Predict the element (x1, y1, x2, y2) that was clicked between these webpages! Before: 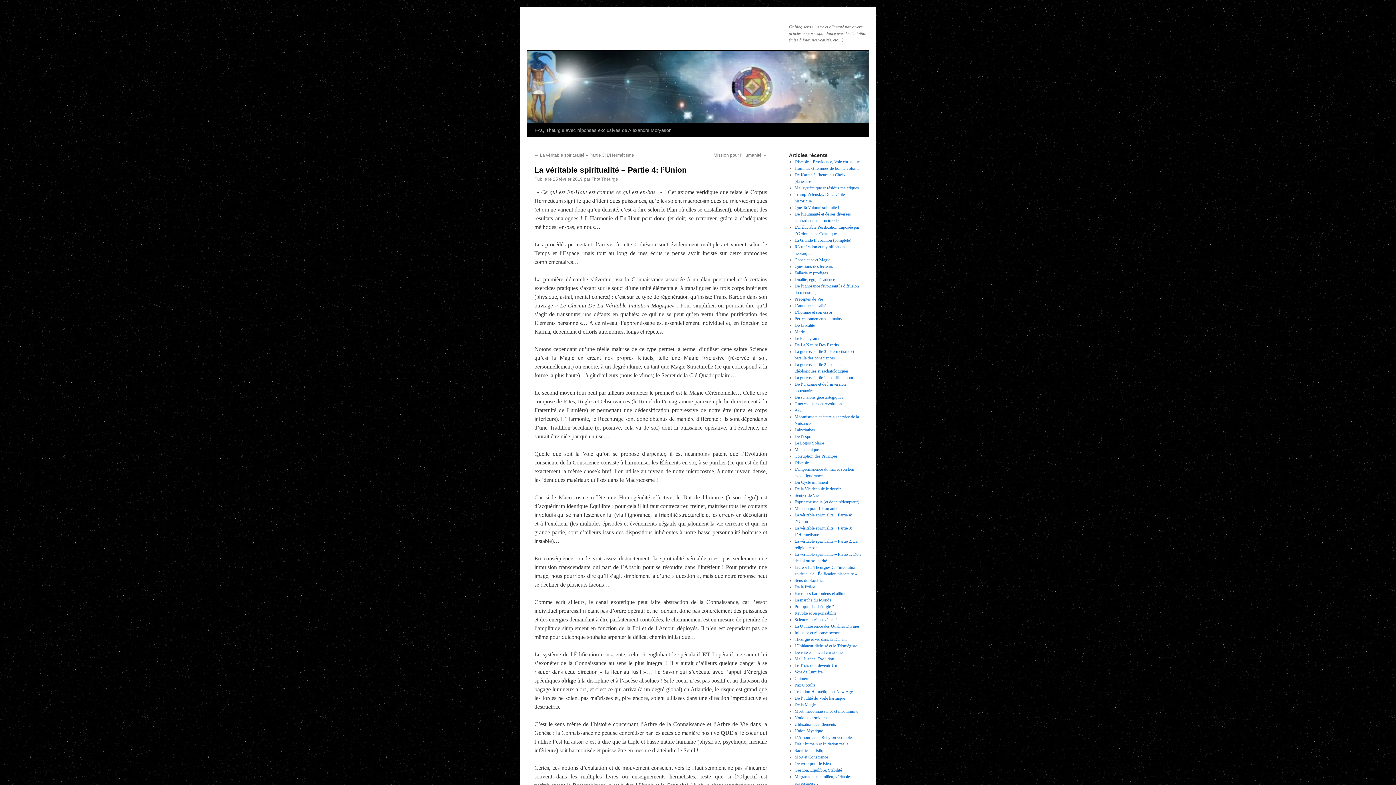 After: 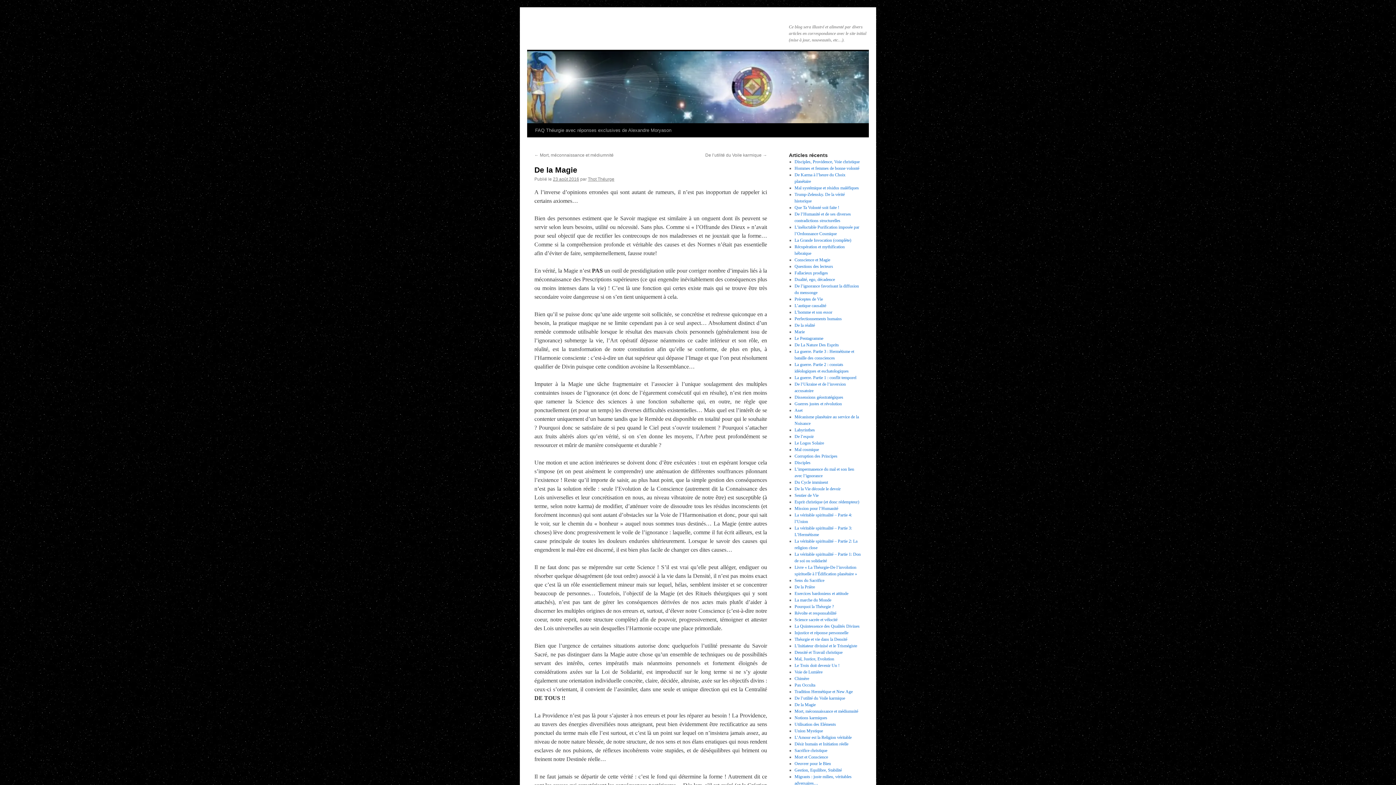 Action: label: De la Magie bbox: (794, 702, 815, 707)